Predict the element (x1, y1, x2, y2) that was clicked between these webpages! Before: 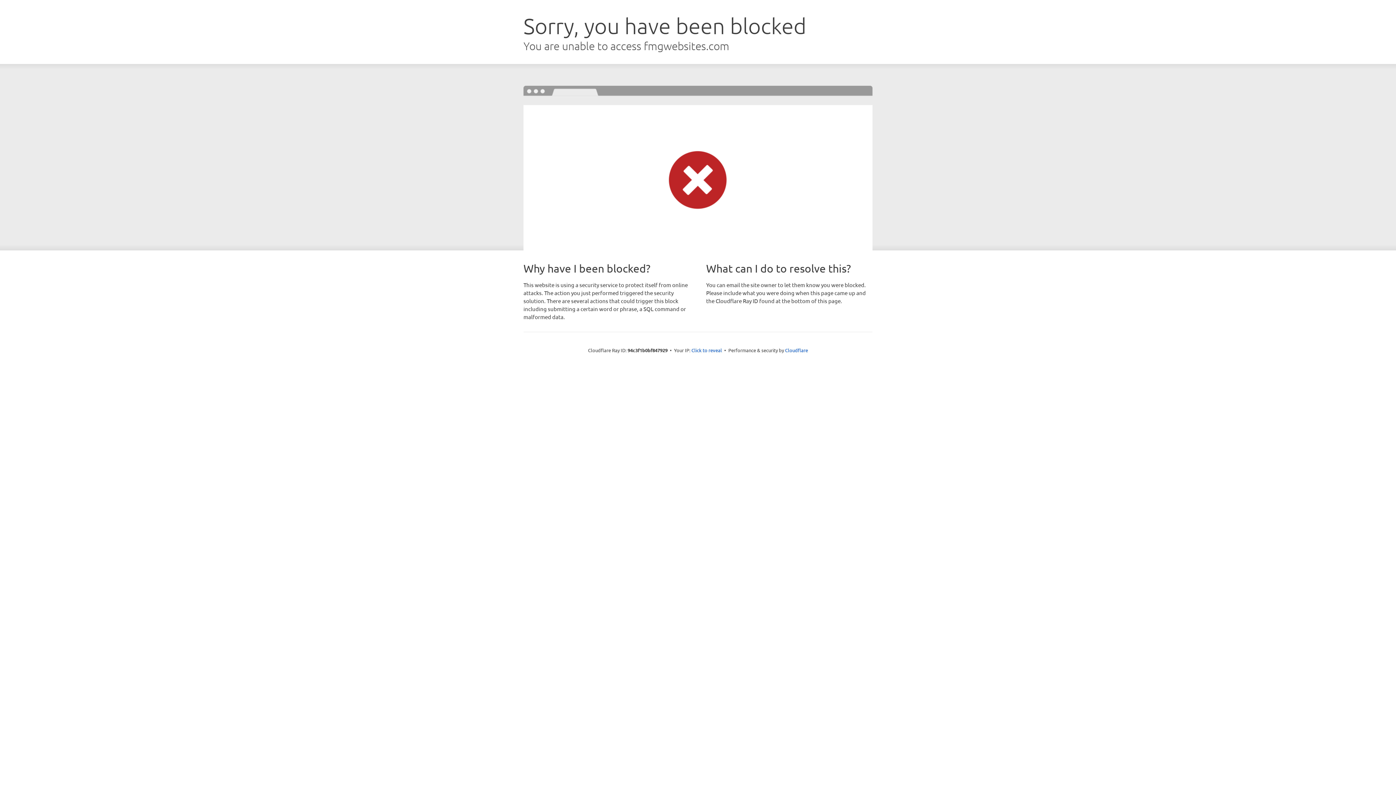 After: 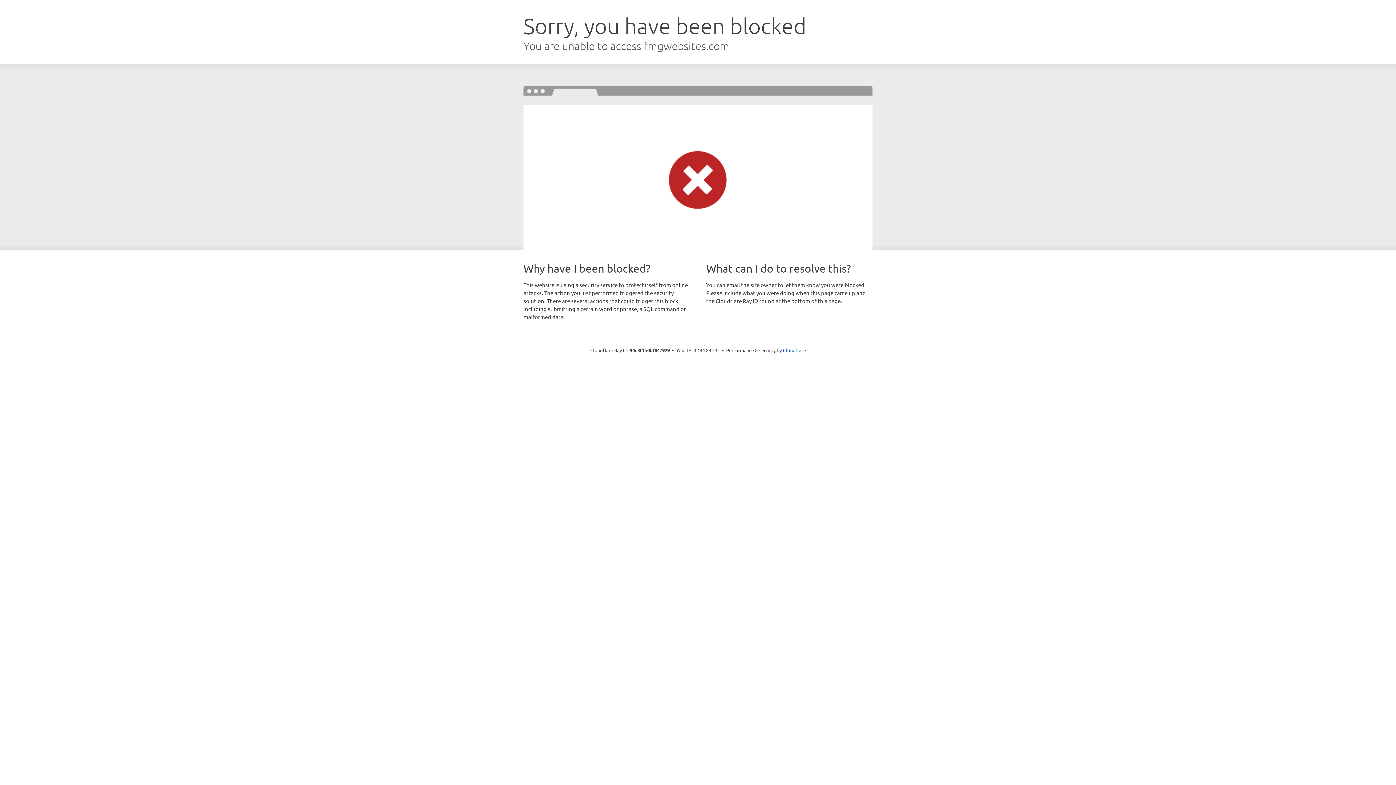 Action: bbox: (691, 346, 722, 353) label: Click to reveal